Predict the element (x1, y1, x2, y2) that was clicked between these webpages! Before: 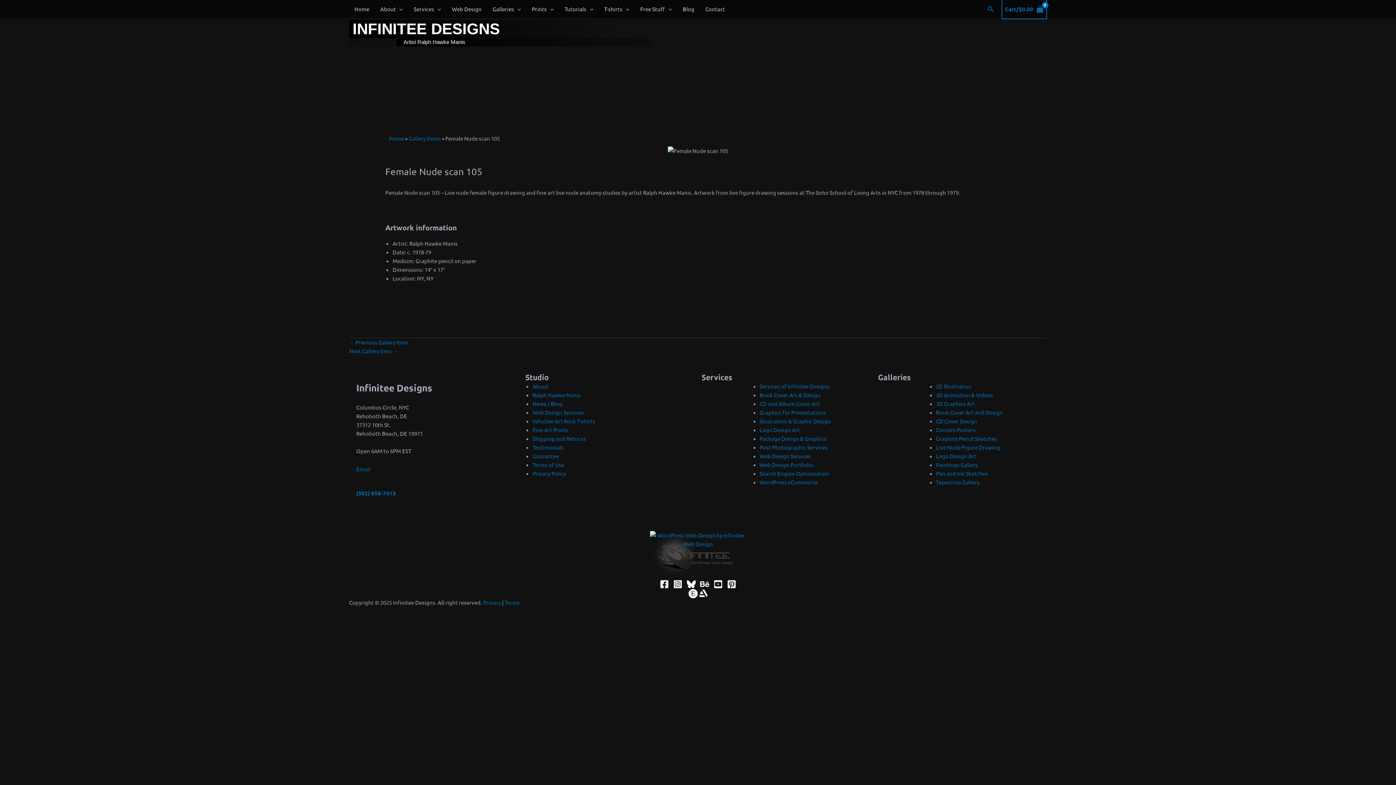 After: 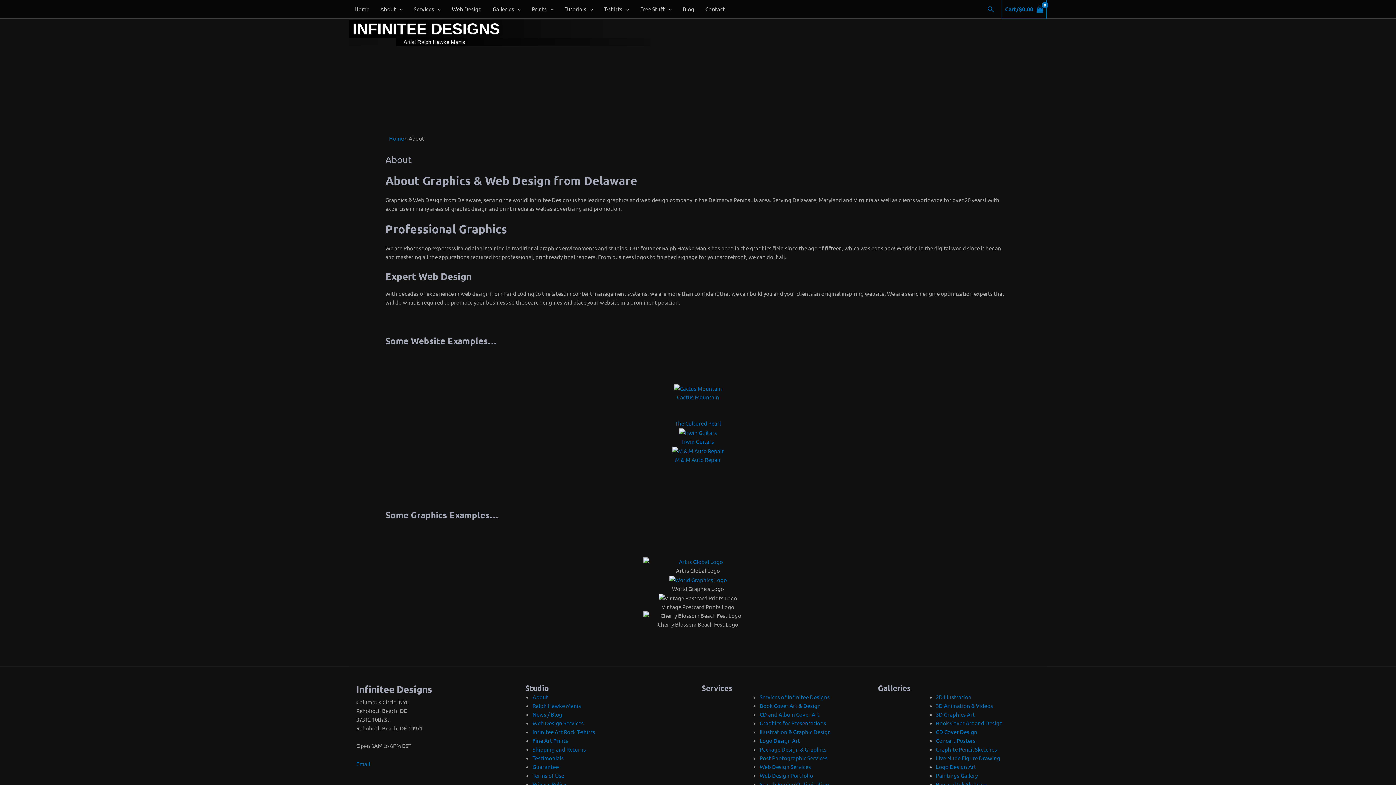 Action: bbox: (532, 382, 548, 389) label: About